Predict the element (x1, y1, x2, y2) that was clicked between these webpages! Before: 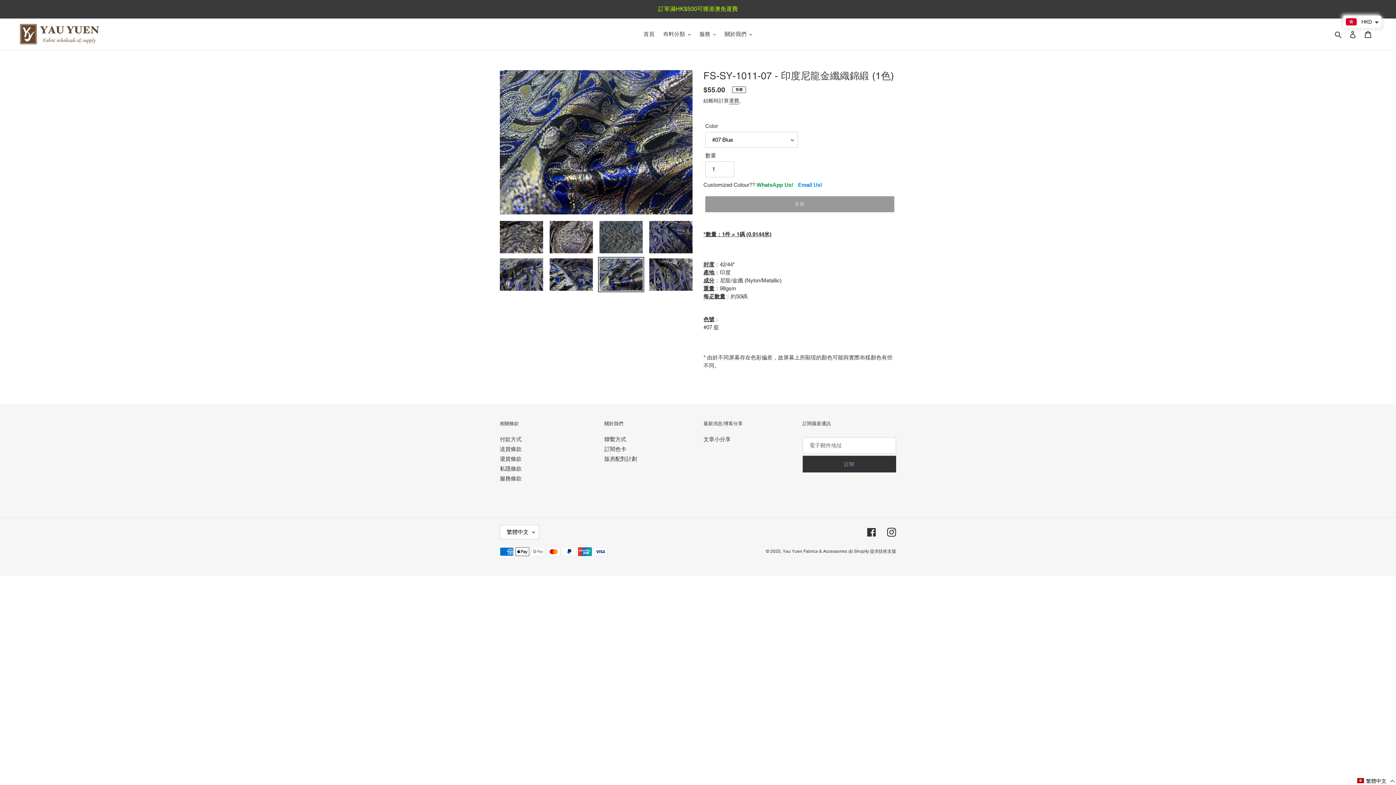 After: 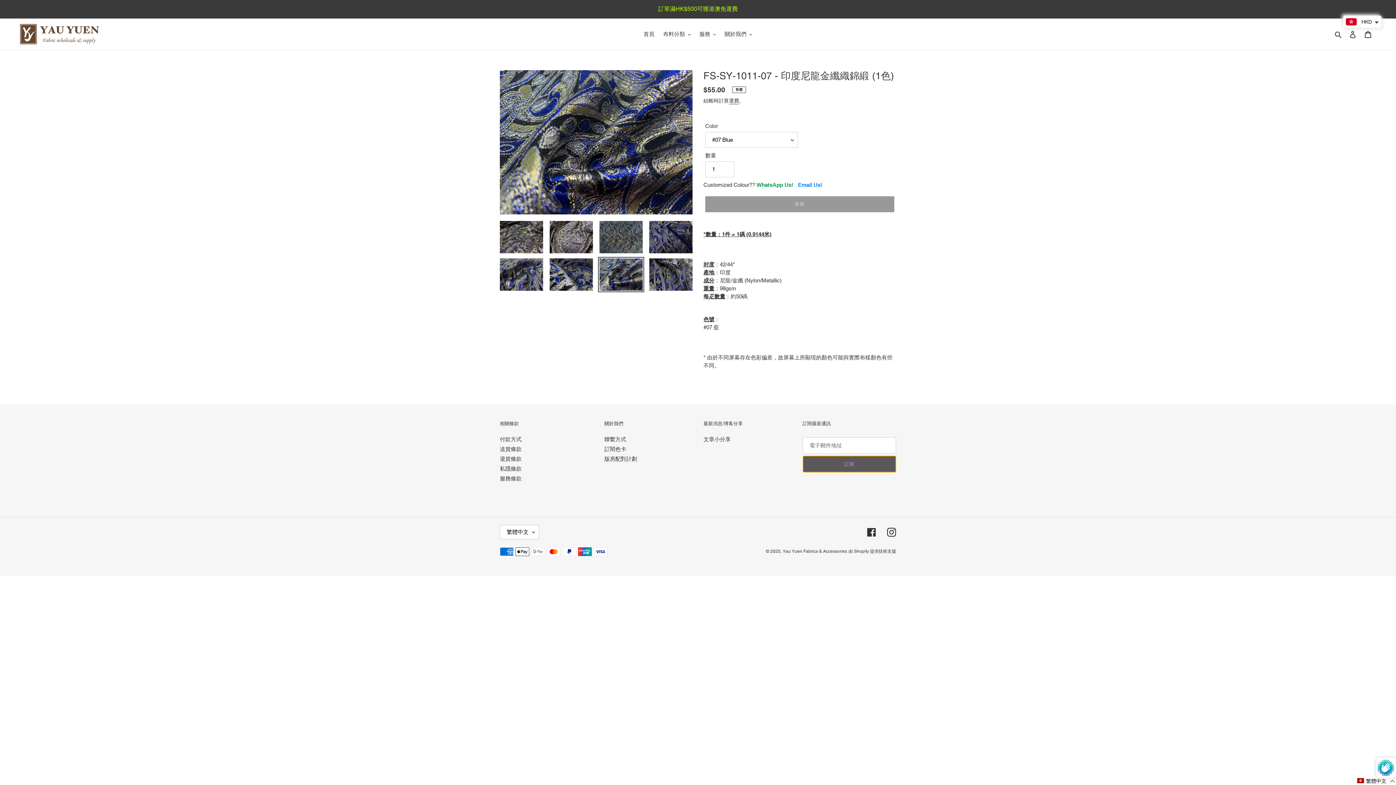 Action: label: 訂閱 bbox: (802, 456, 896, 472)